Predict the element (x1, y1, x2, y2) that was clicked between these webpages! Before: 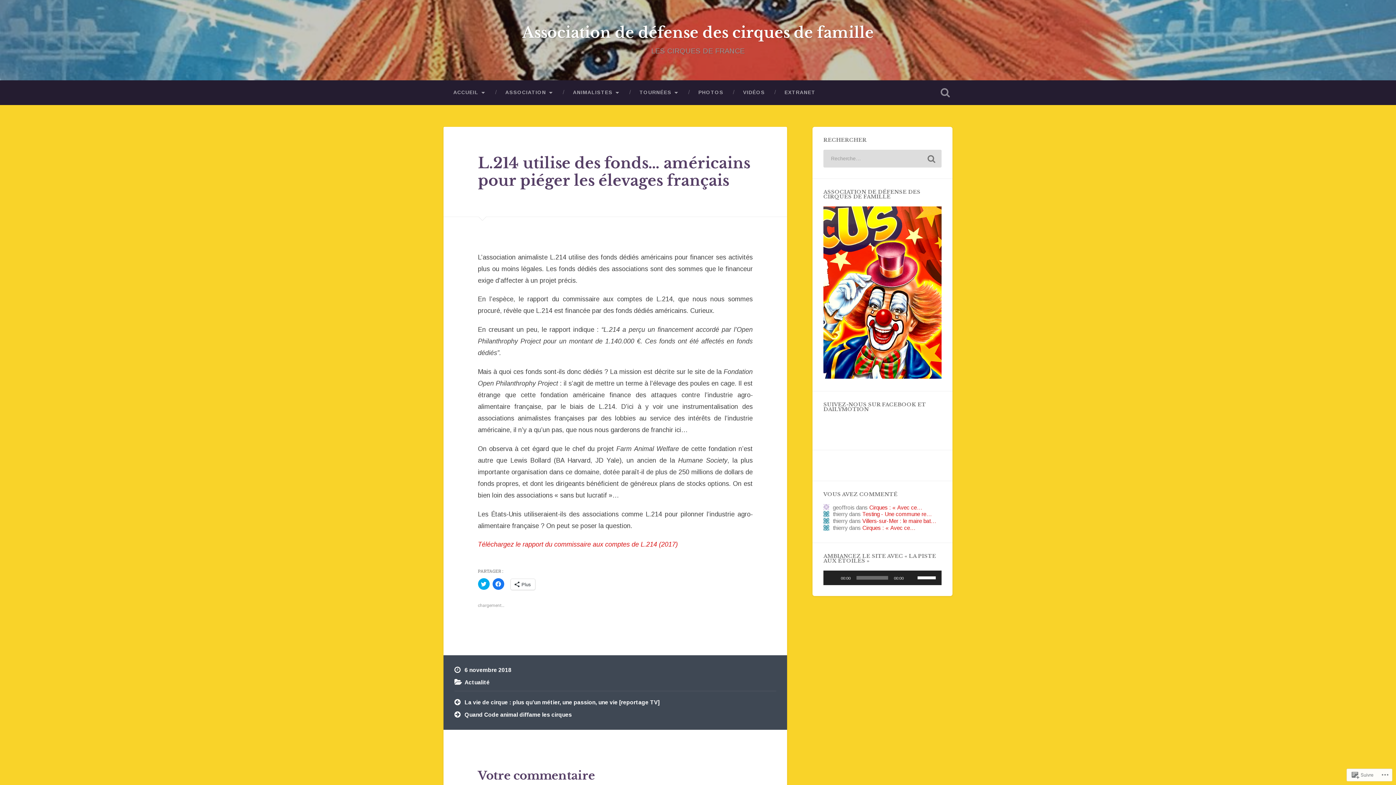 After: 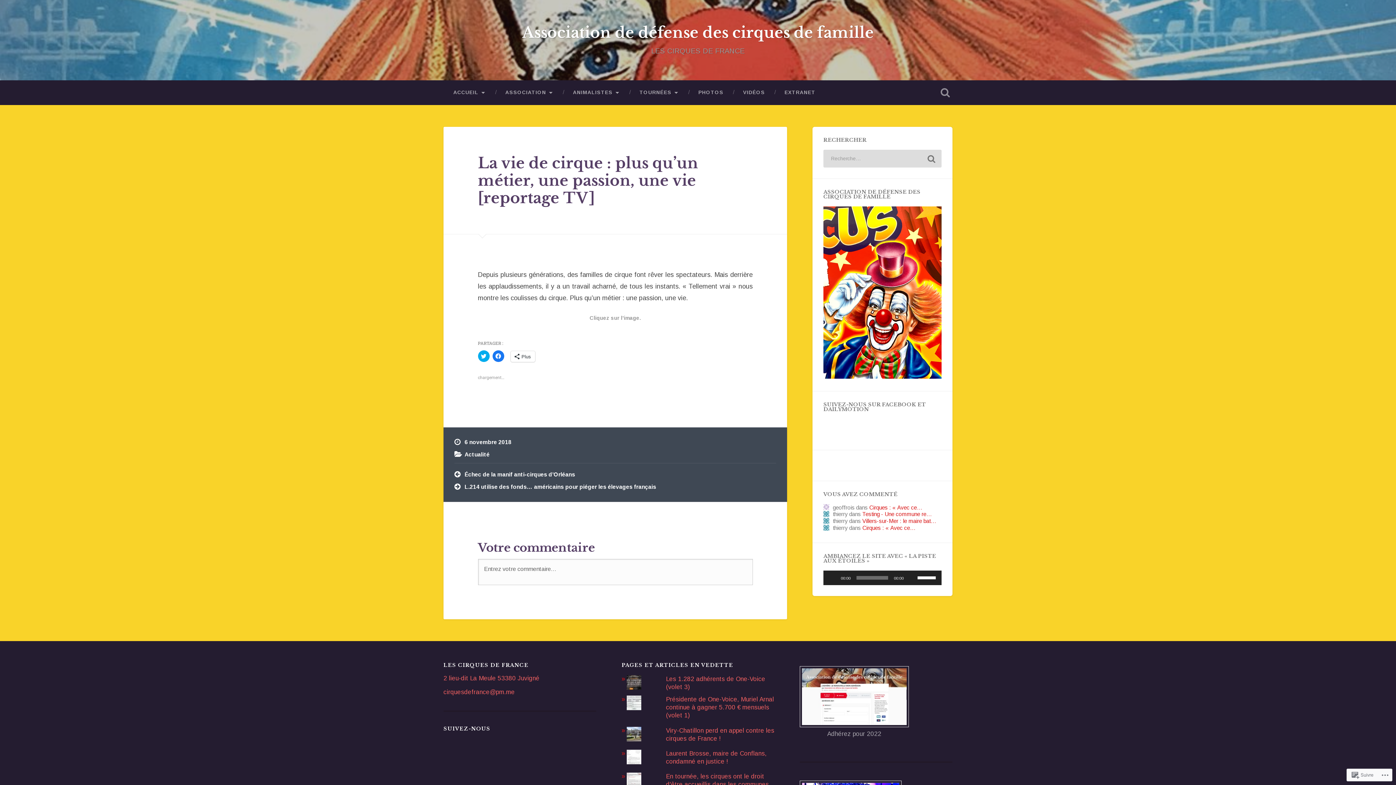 Action: bbox: (454, 699, 776, 707) label: La vie de cirque : plus qu’un métier, une passion, une vie [reportage TV]